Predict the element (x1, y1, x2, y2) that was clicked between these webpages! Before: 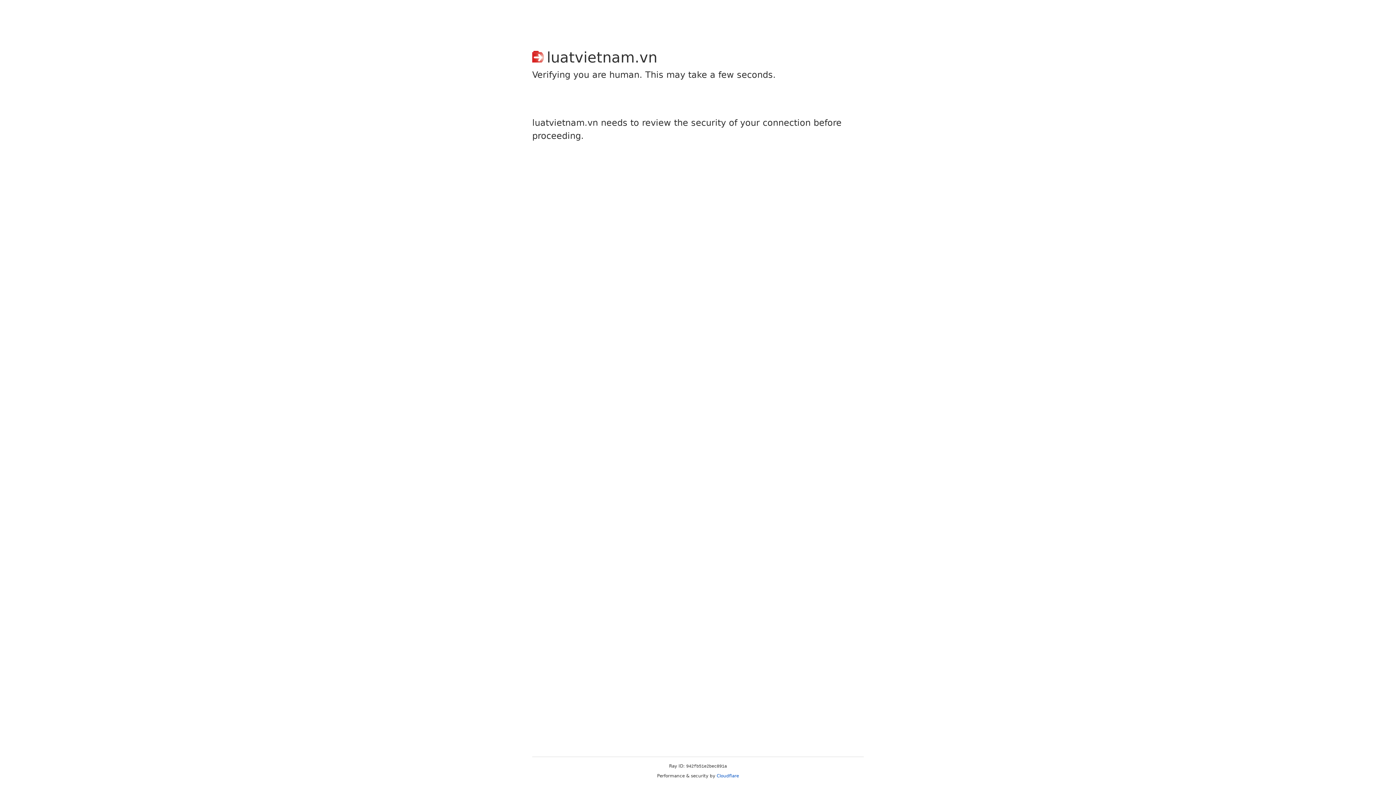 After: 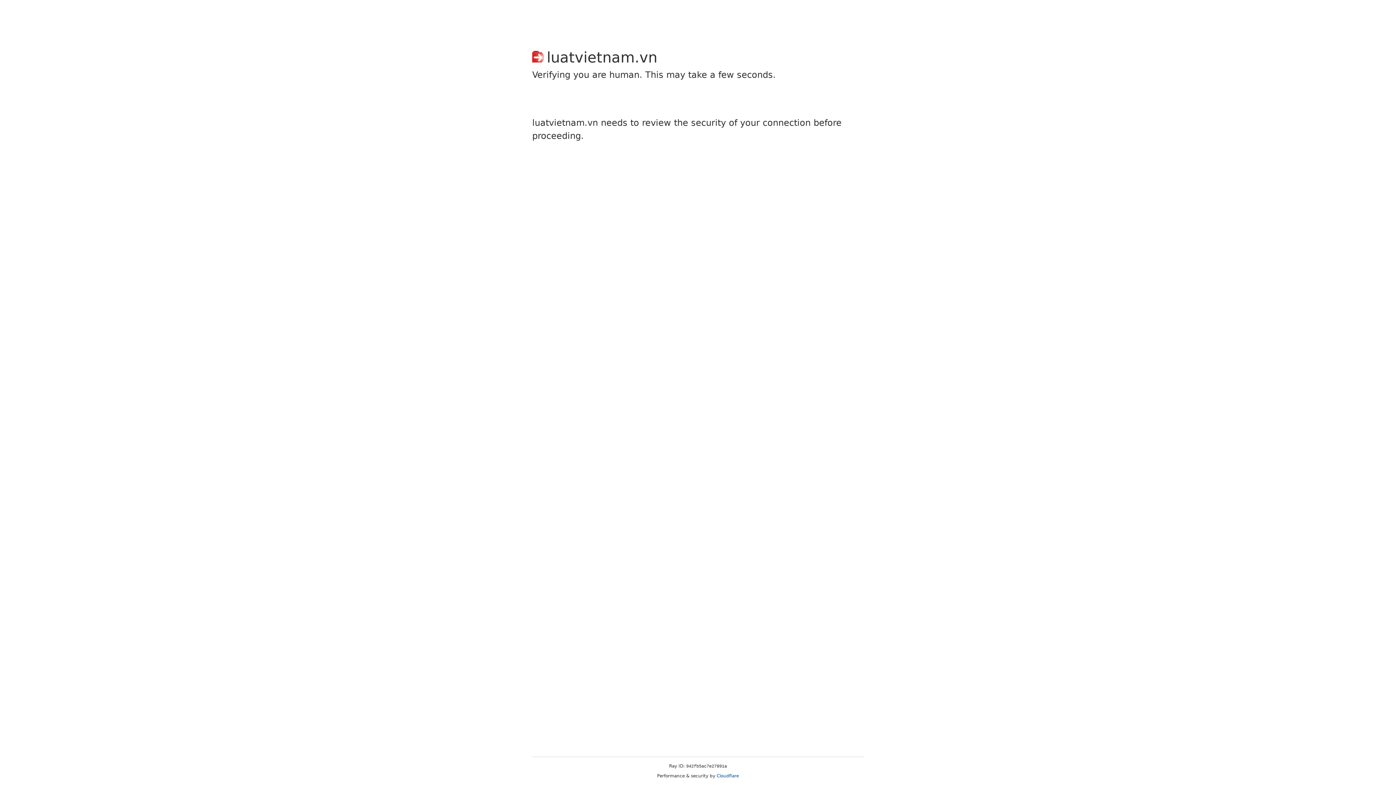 Action: bbox: (716, 773, 739, 778) label: Cloudflare